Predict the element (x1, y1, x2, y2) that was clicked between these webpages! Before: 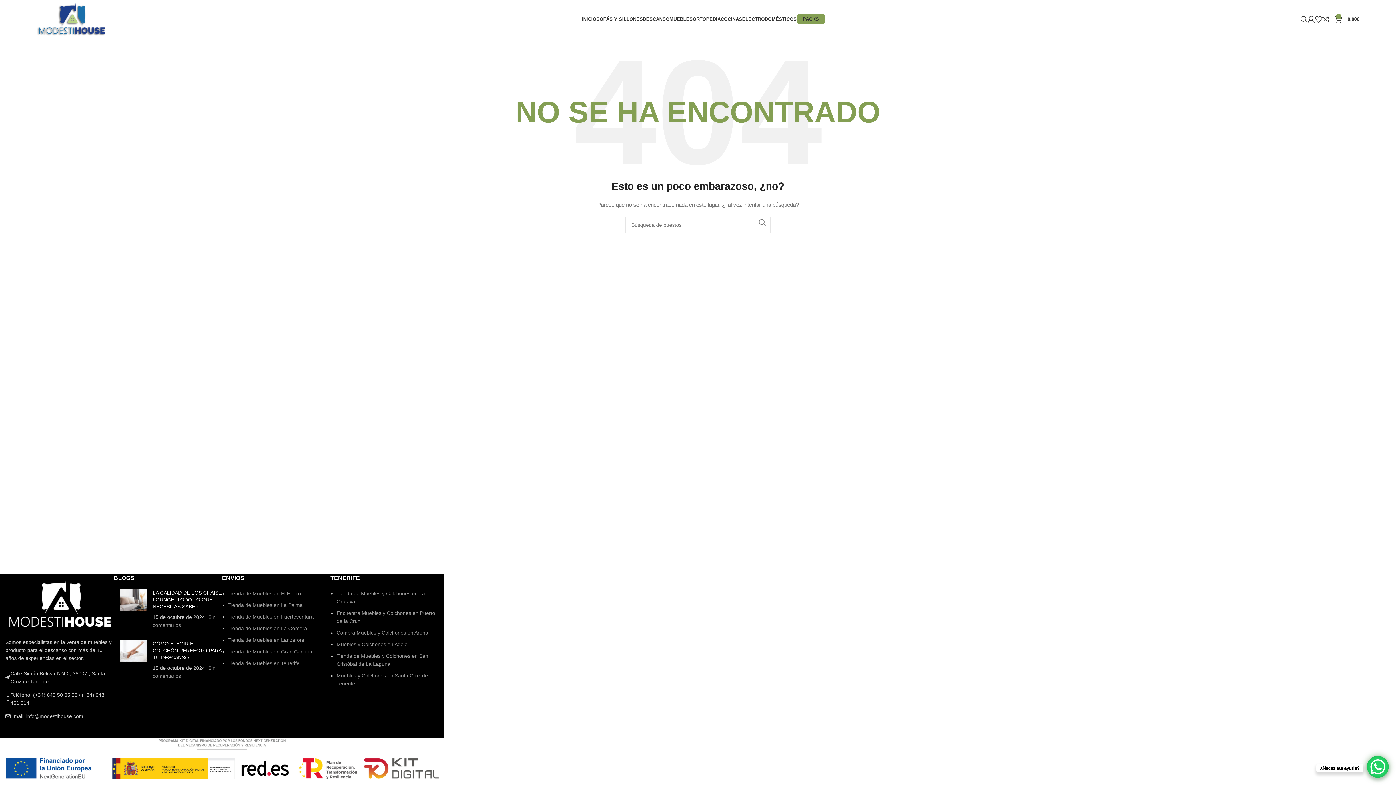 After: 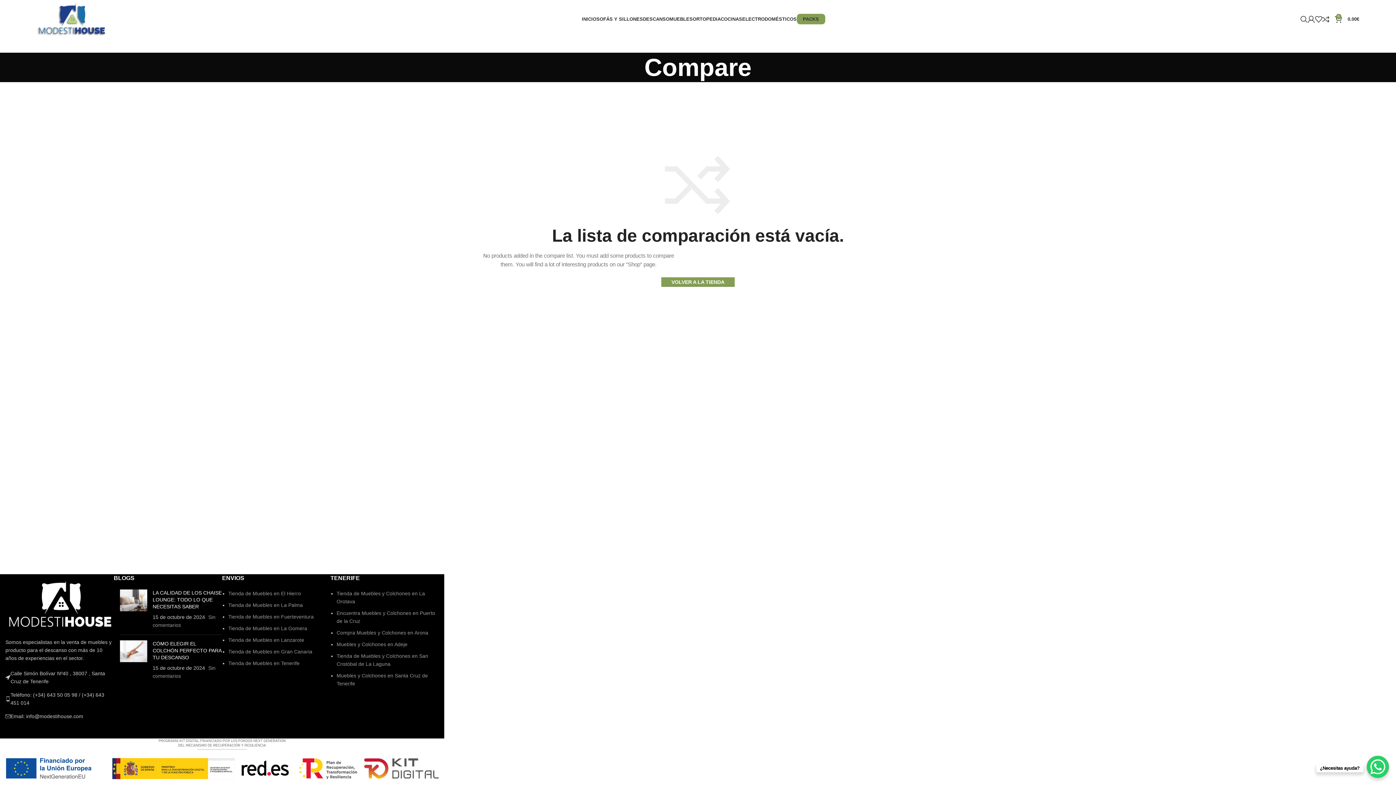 Action: bbox: (1322, 11, 1335, 26) label: 0